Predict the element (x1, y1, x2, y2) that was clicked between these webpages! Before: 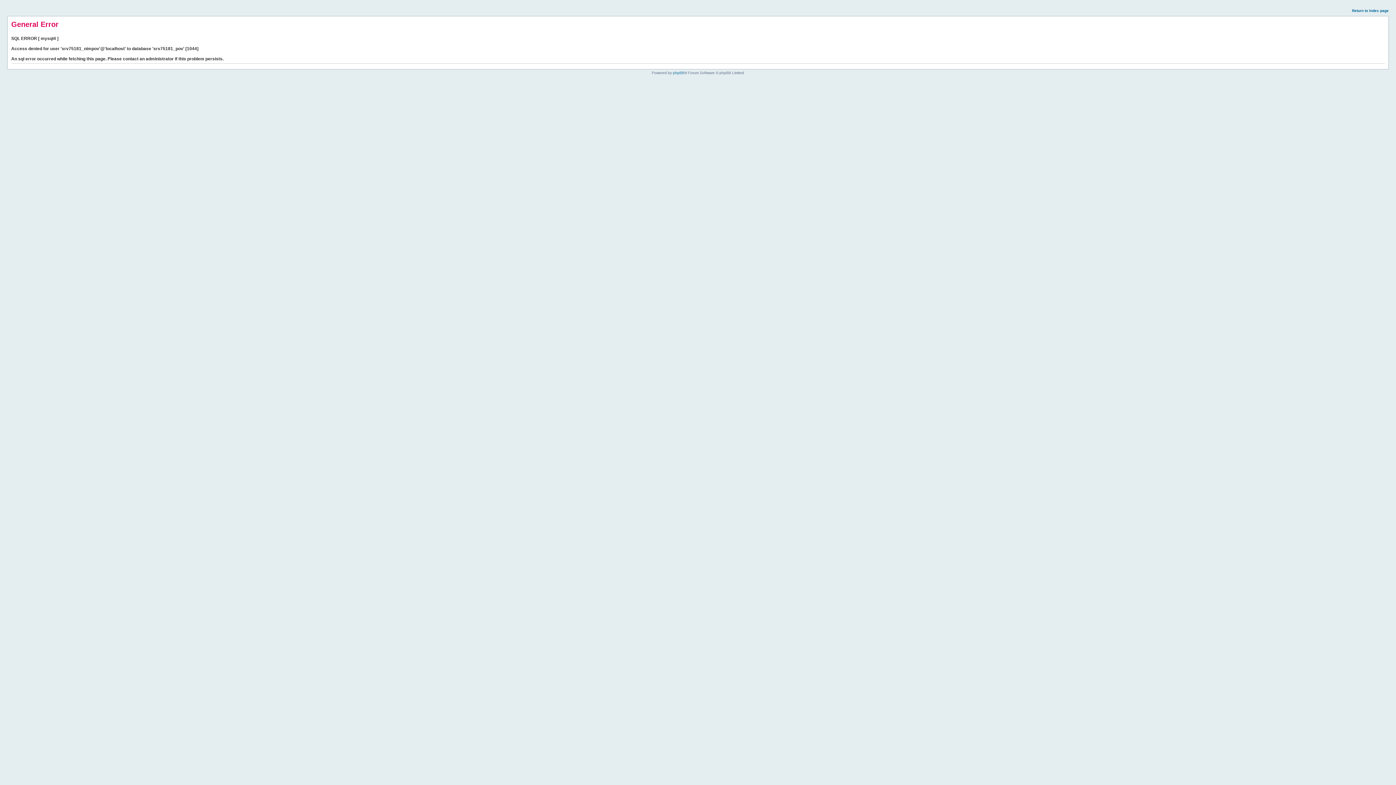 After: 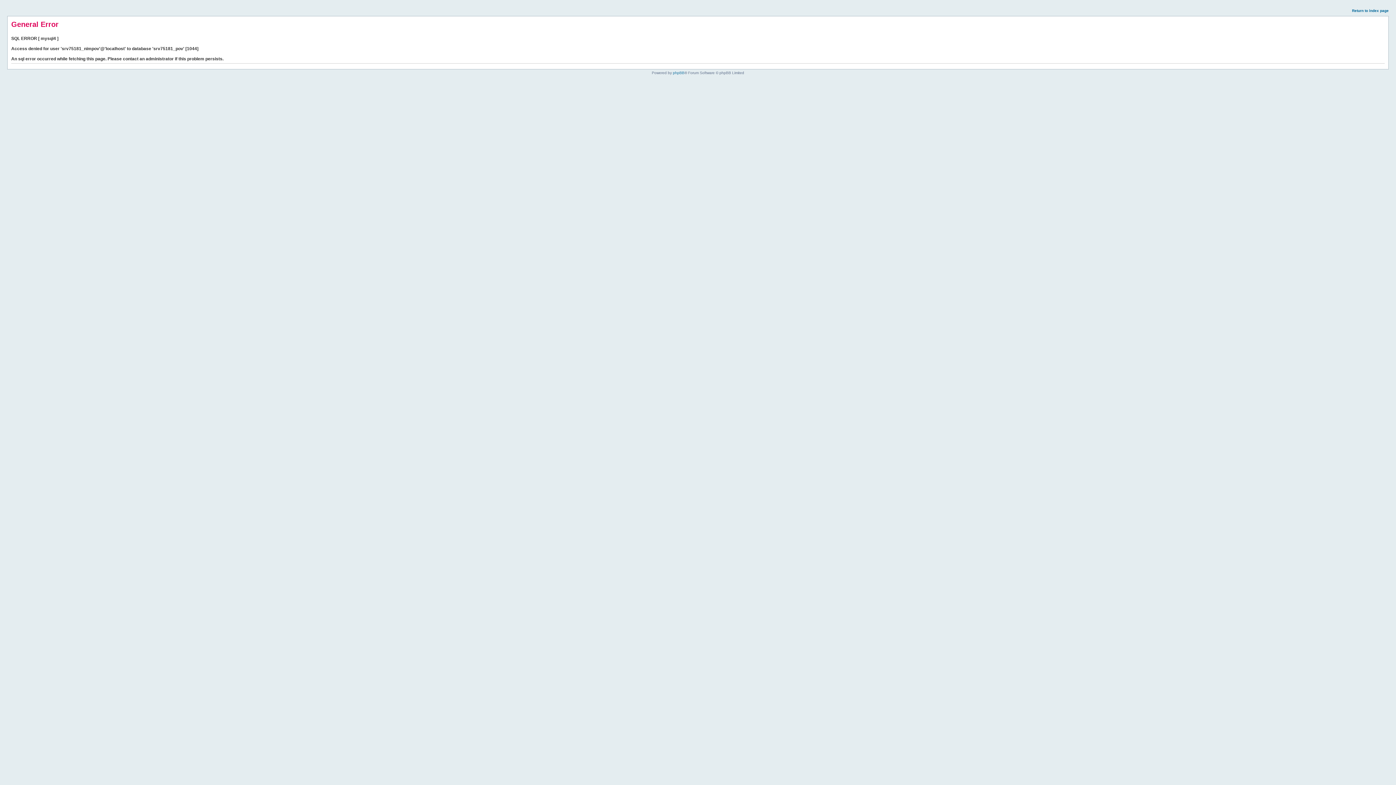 Action: label: Return to index page bbox: (1352, 8, 1389, 12)